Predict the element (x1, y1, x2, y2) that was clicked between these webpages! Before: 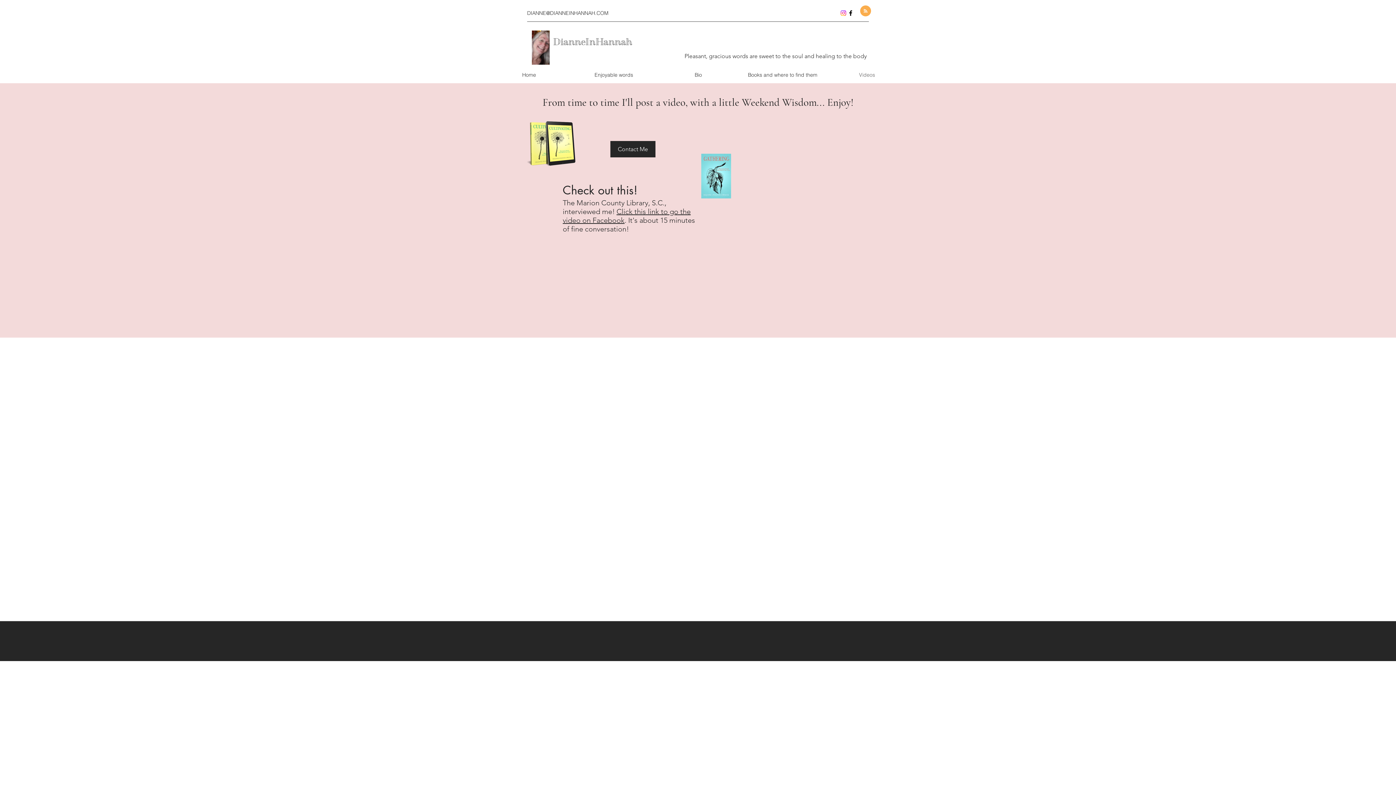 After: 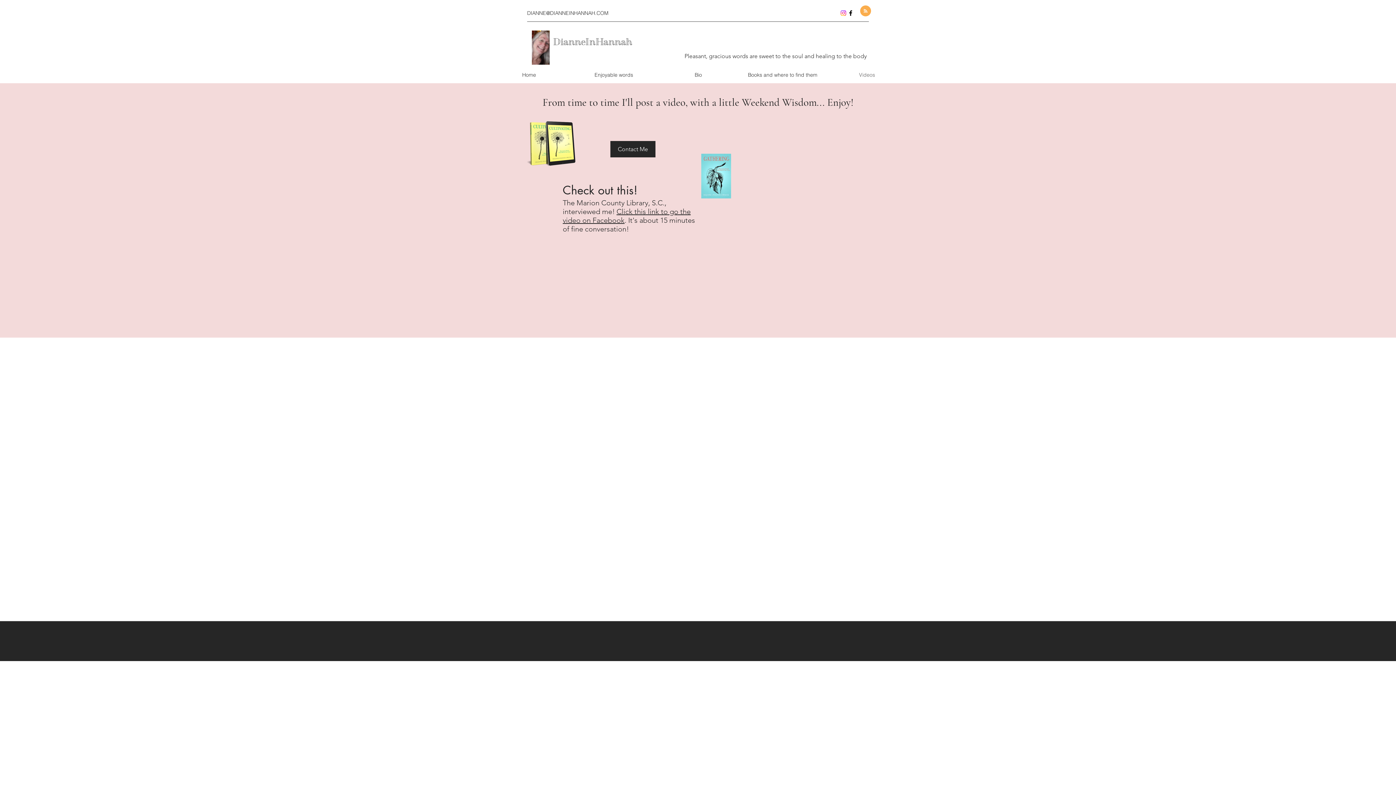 Action: label: Instagram bbox: (840, 9, 847, 16)